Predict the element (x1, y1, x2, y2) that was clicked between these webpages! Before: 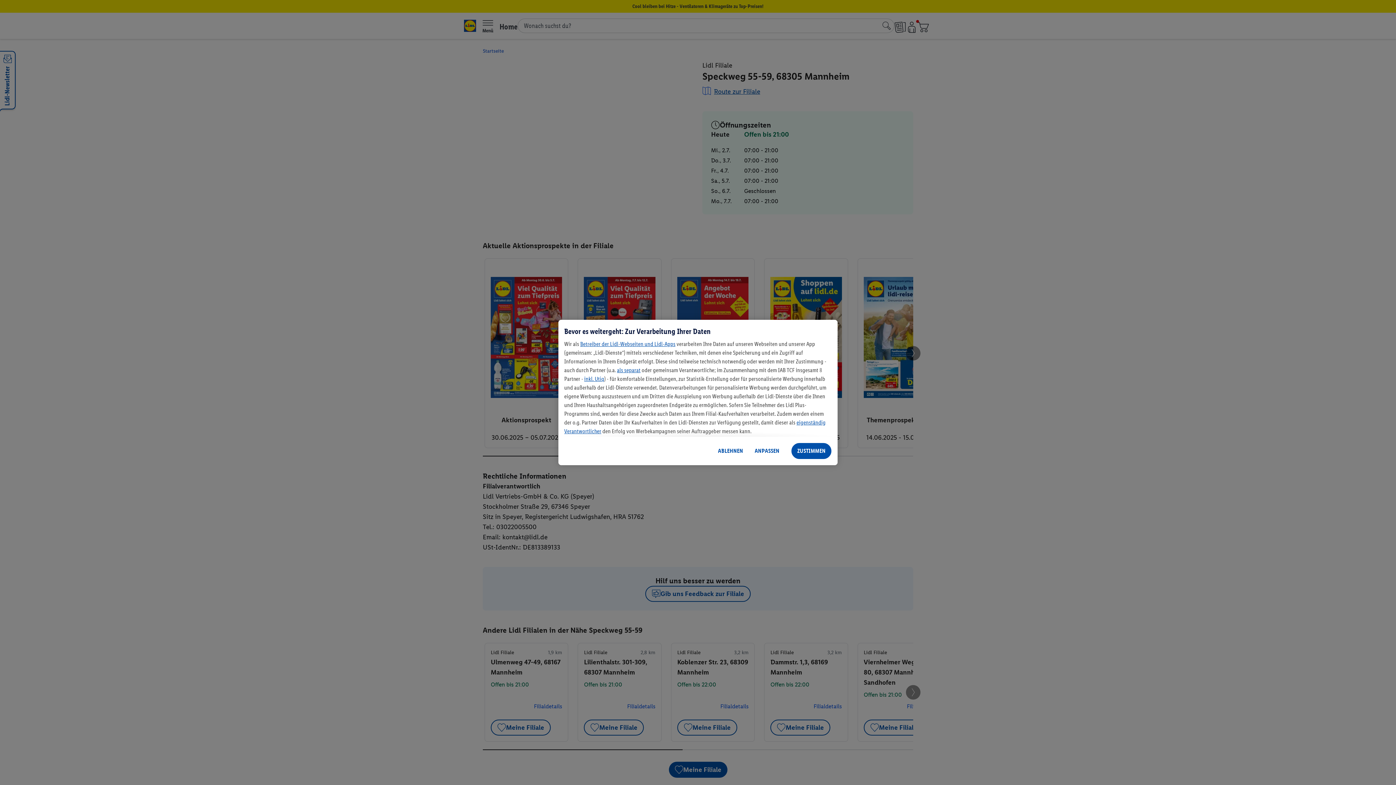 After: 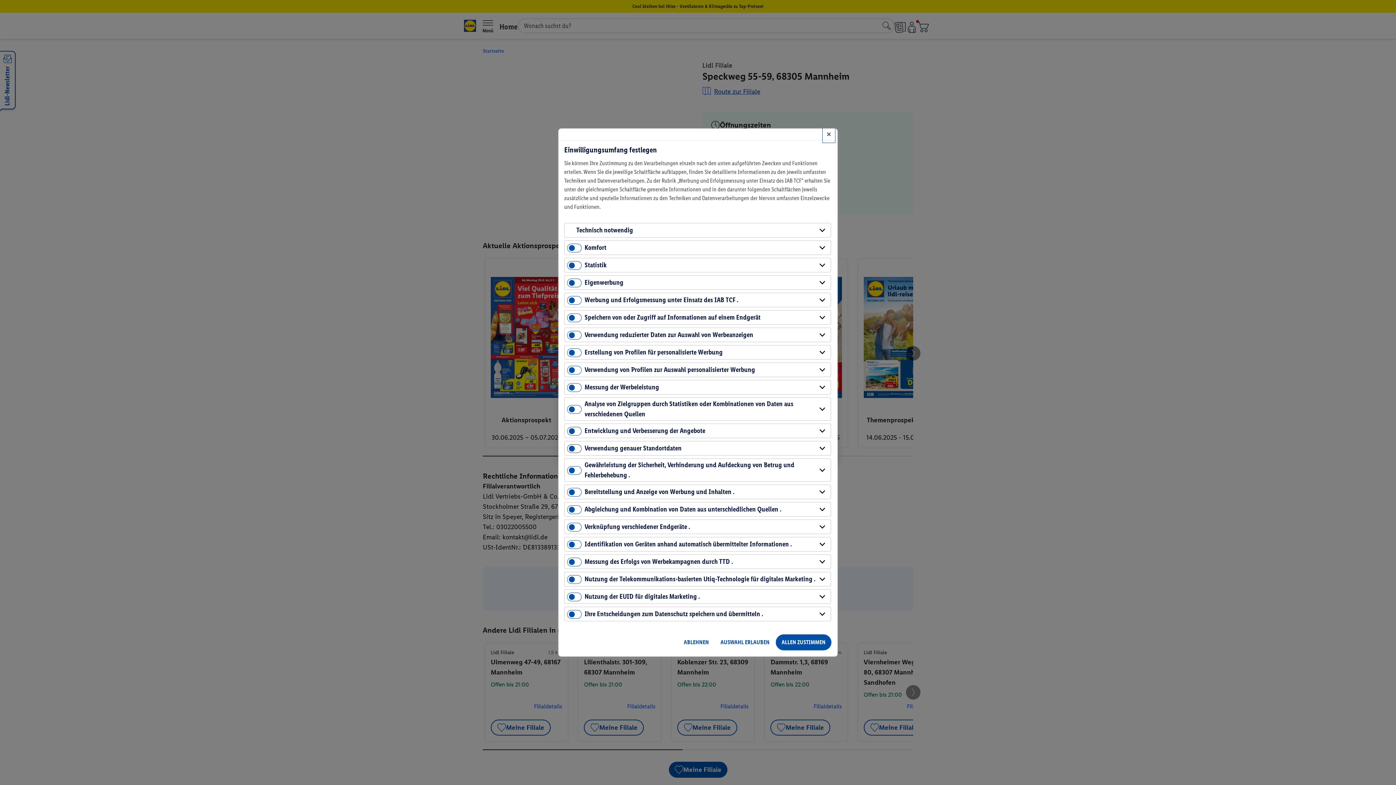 Action: bbox: (749, 442, 785, 459) label: ANPASSEN, Öffnet das Einstellungscenter-Dialogfeld